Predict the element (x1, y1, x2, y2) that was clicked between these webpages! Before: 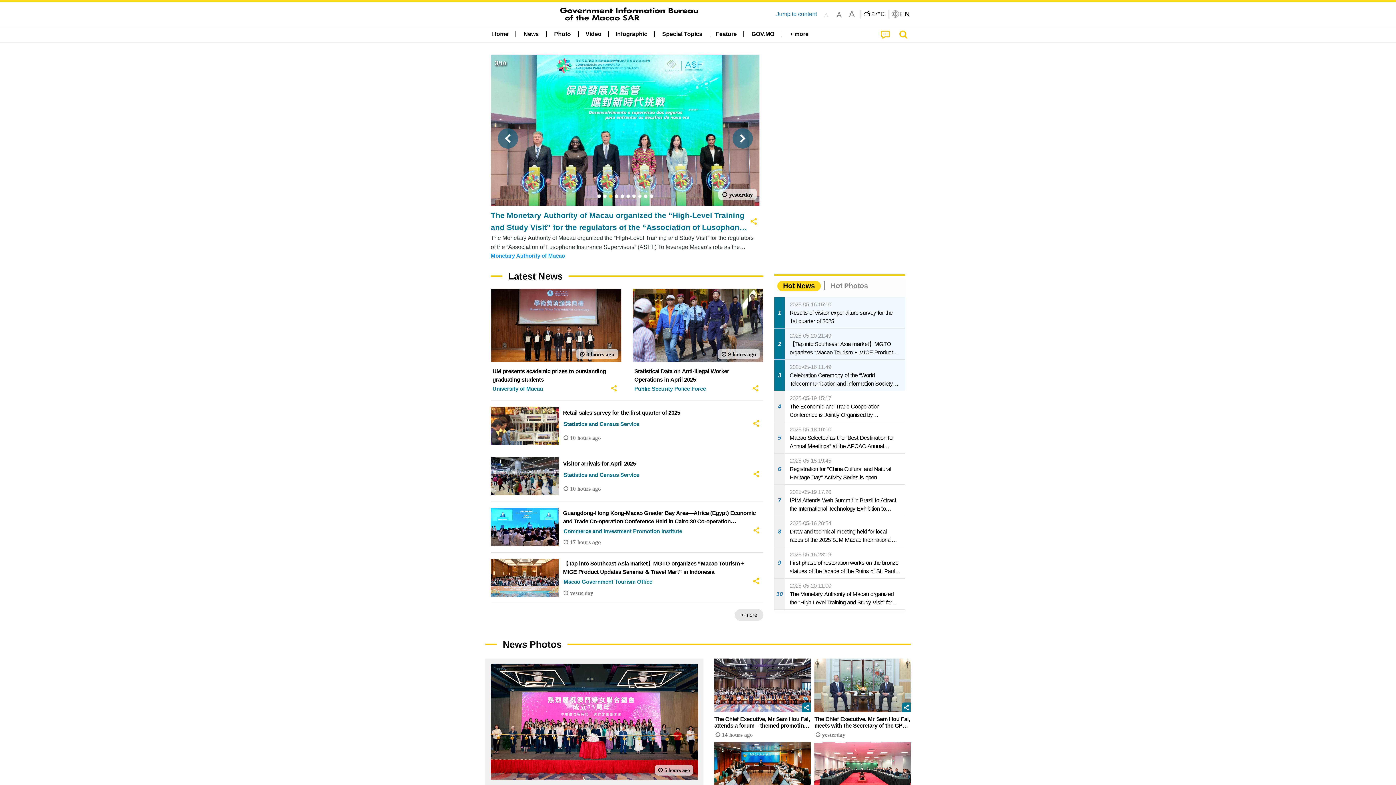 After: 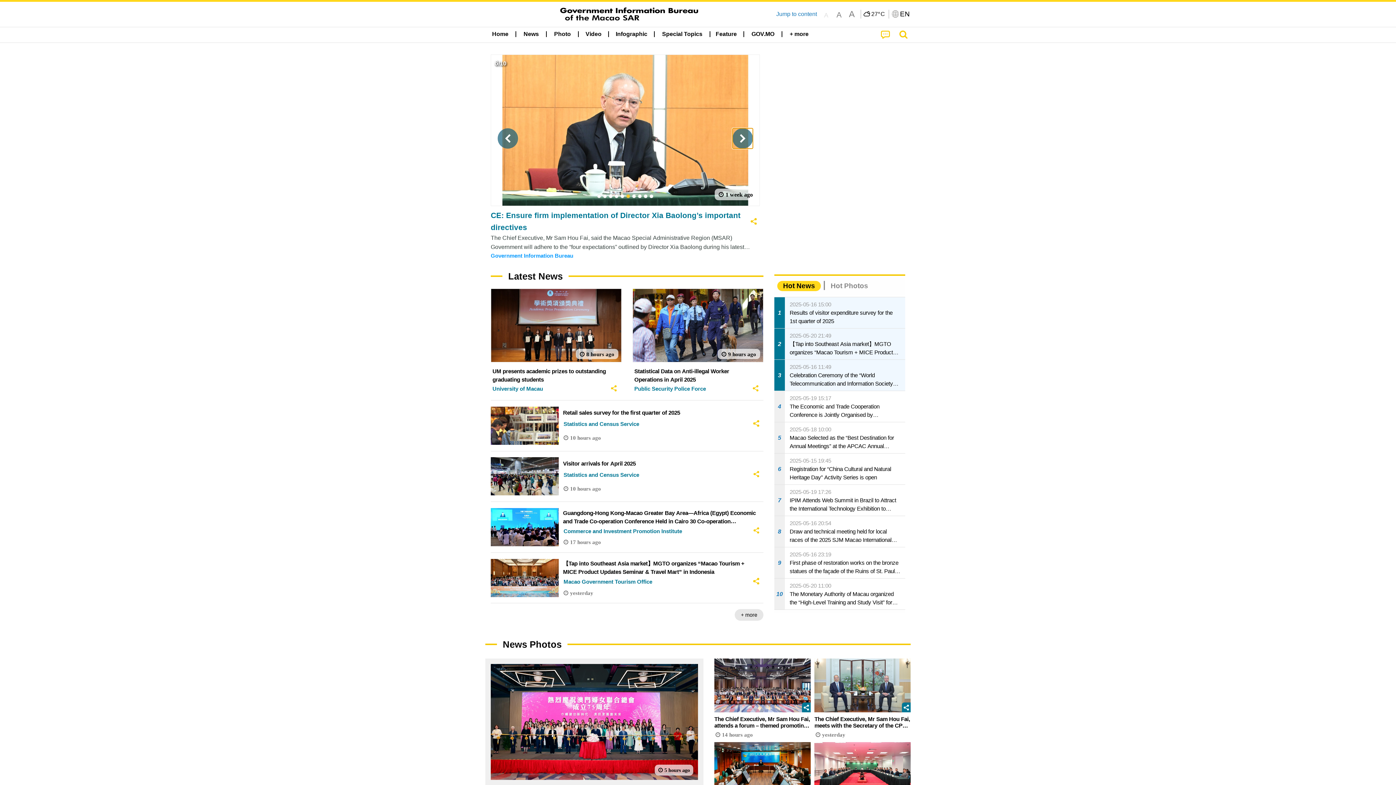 Action: label: NEXT bbox: (732, 128, 753, 148)